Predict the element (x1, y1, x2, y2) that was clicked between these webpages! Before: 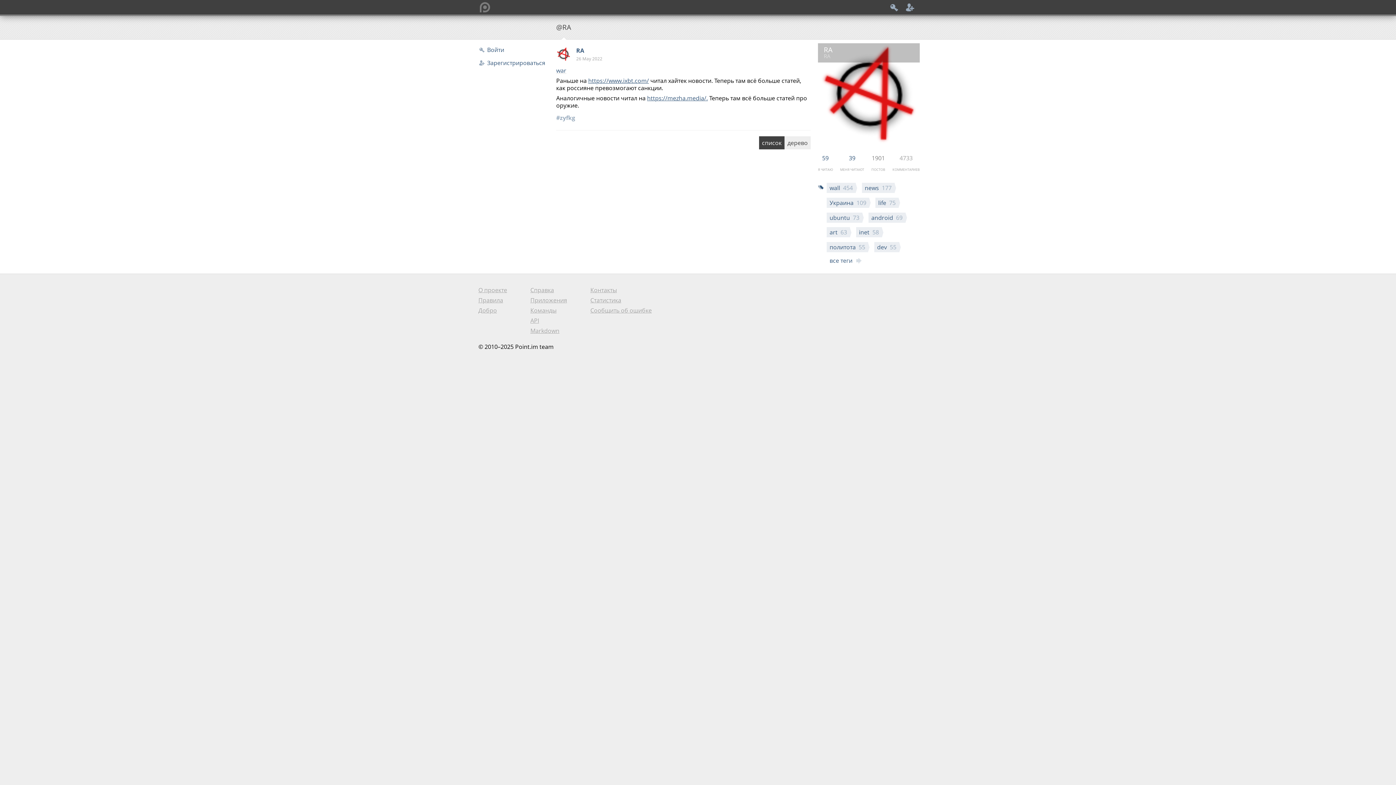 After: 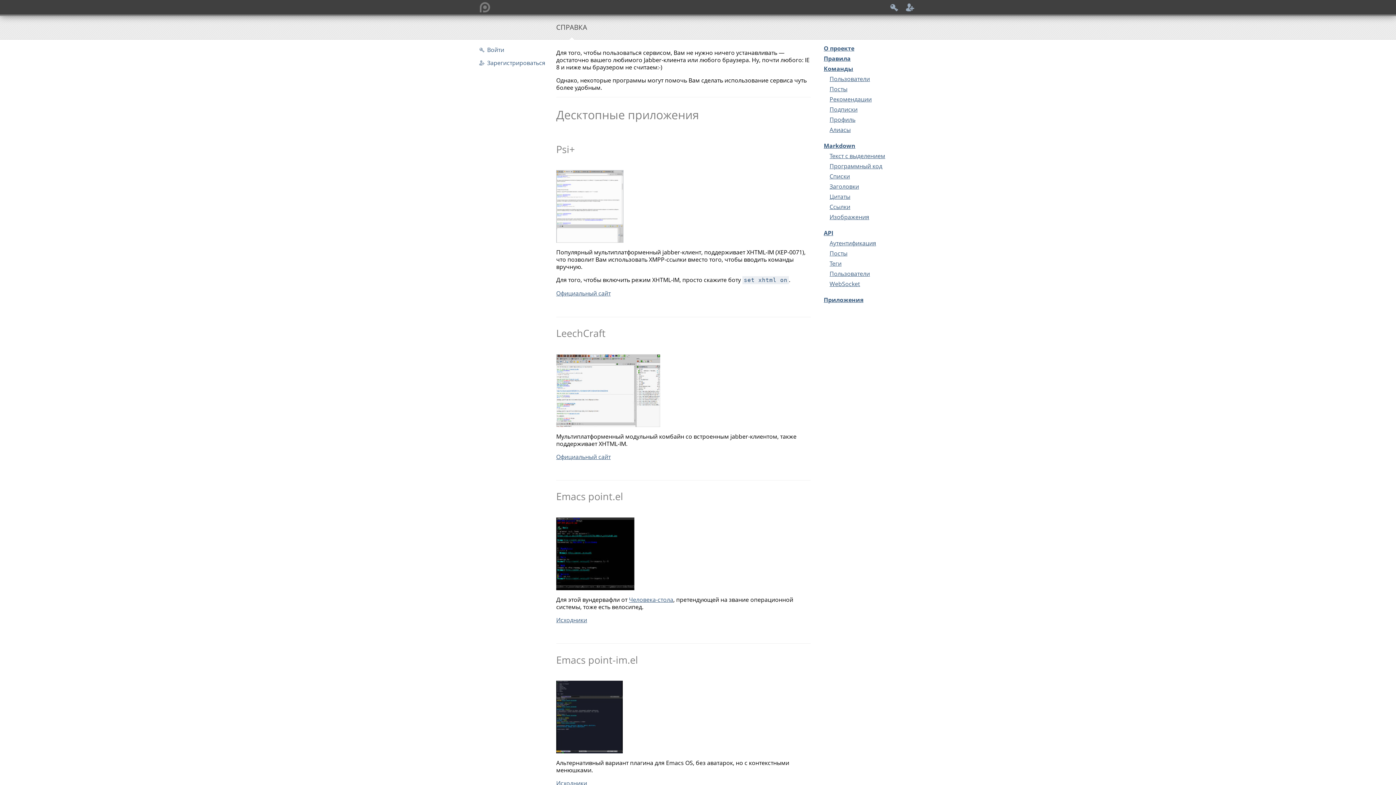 Action: bbox: (530, 296, 567, 303) label: Приложения